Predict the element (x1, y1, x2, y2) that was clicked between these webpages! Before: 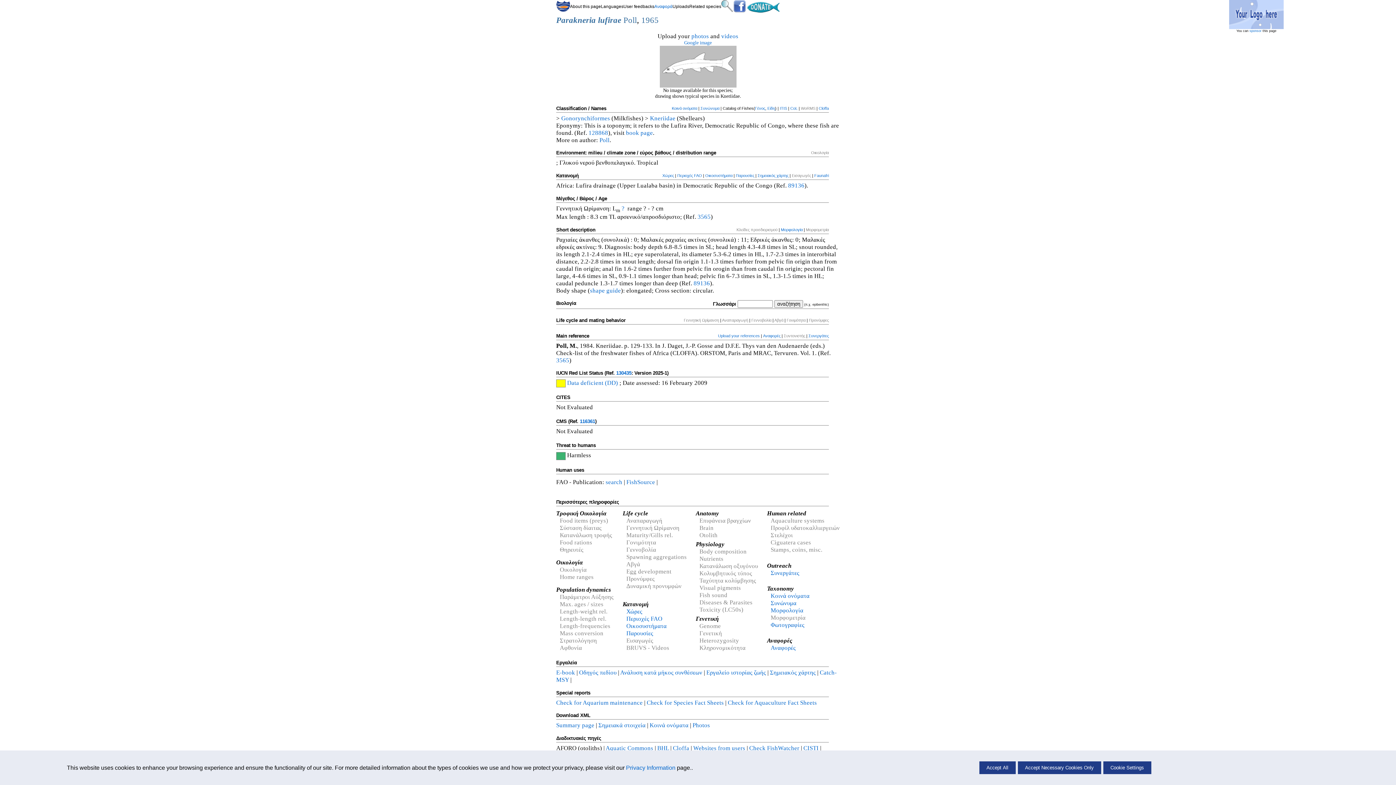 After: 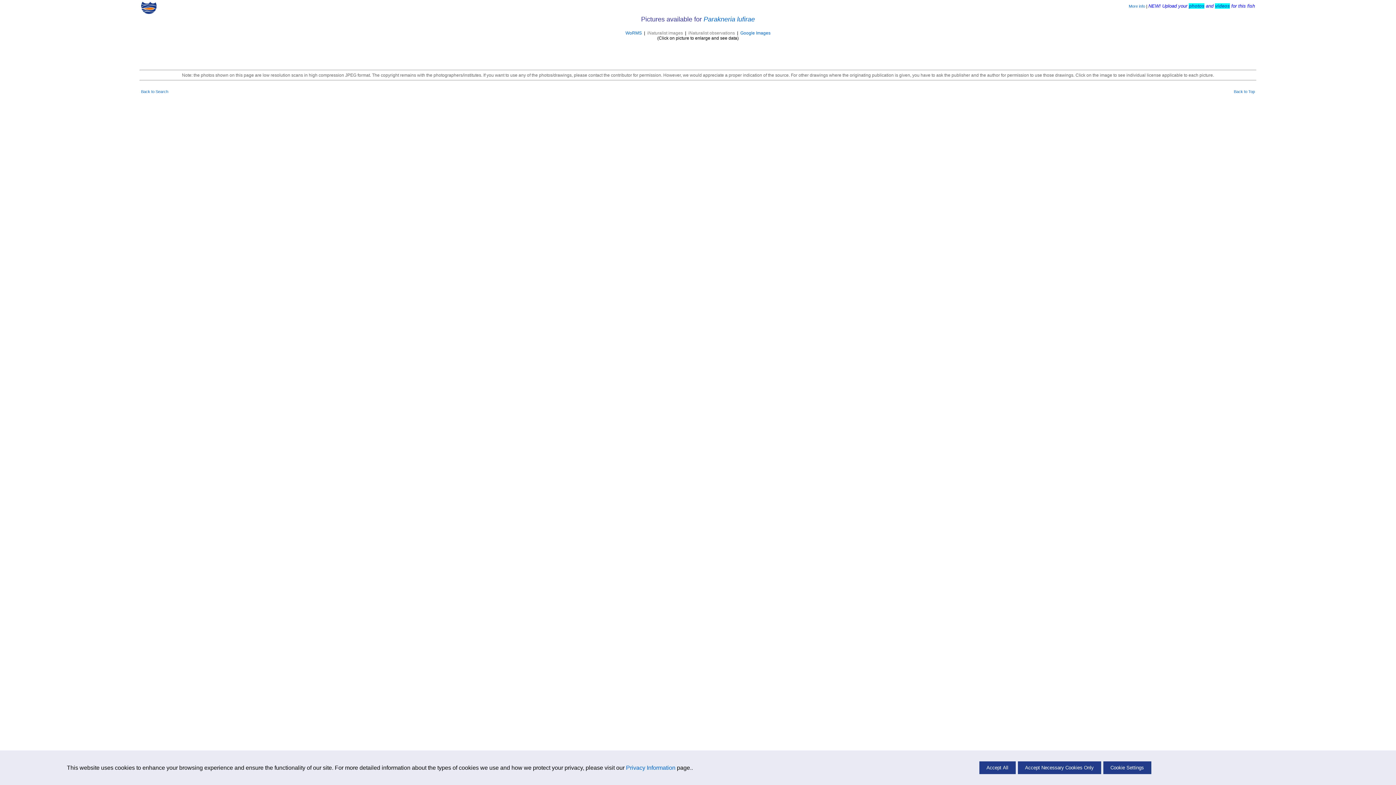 Action: bbox: (659, 83, 736, 88)